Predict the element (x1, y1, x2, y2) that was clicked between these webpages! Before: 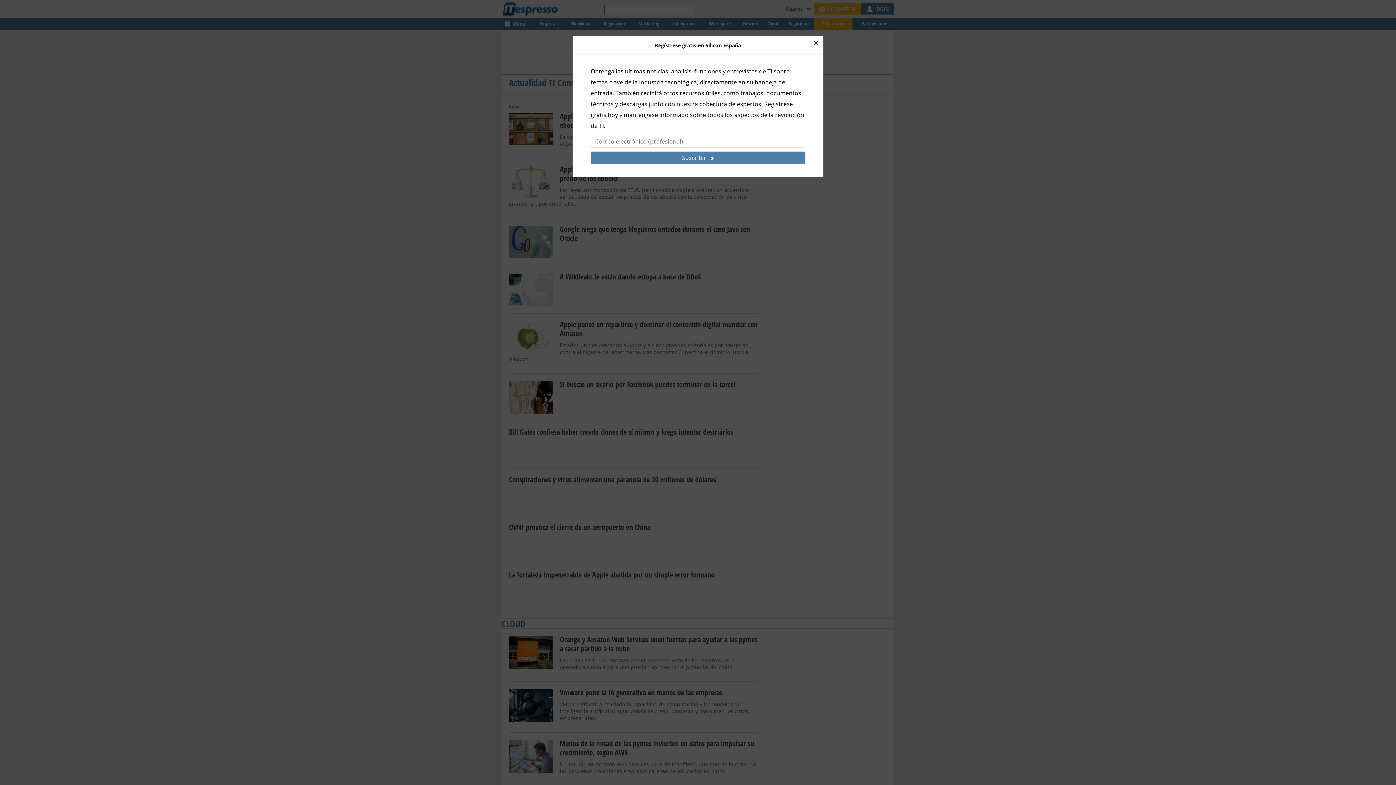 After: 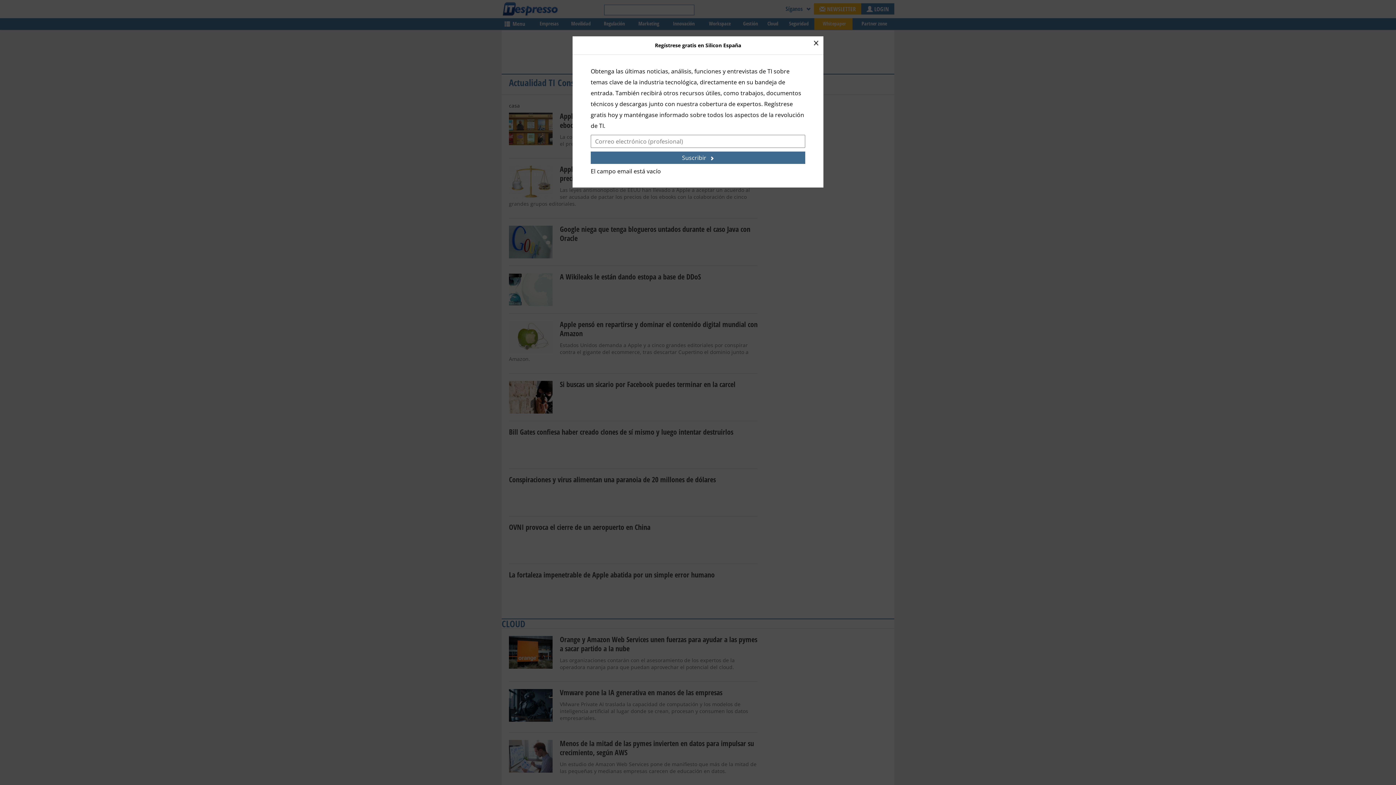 Action: bbox: (590, 151, 805, 164) label: Suscribir